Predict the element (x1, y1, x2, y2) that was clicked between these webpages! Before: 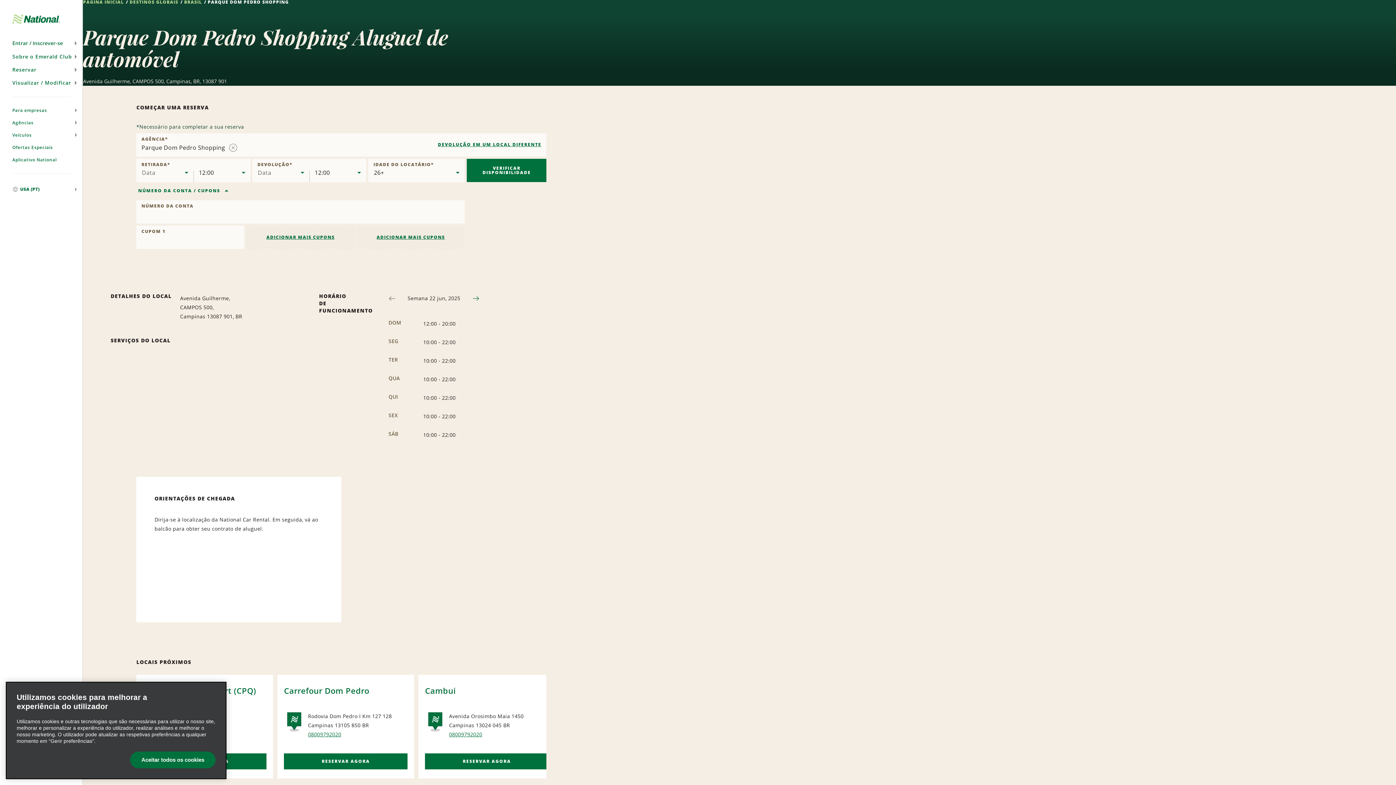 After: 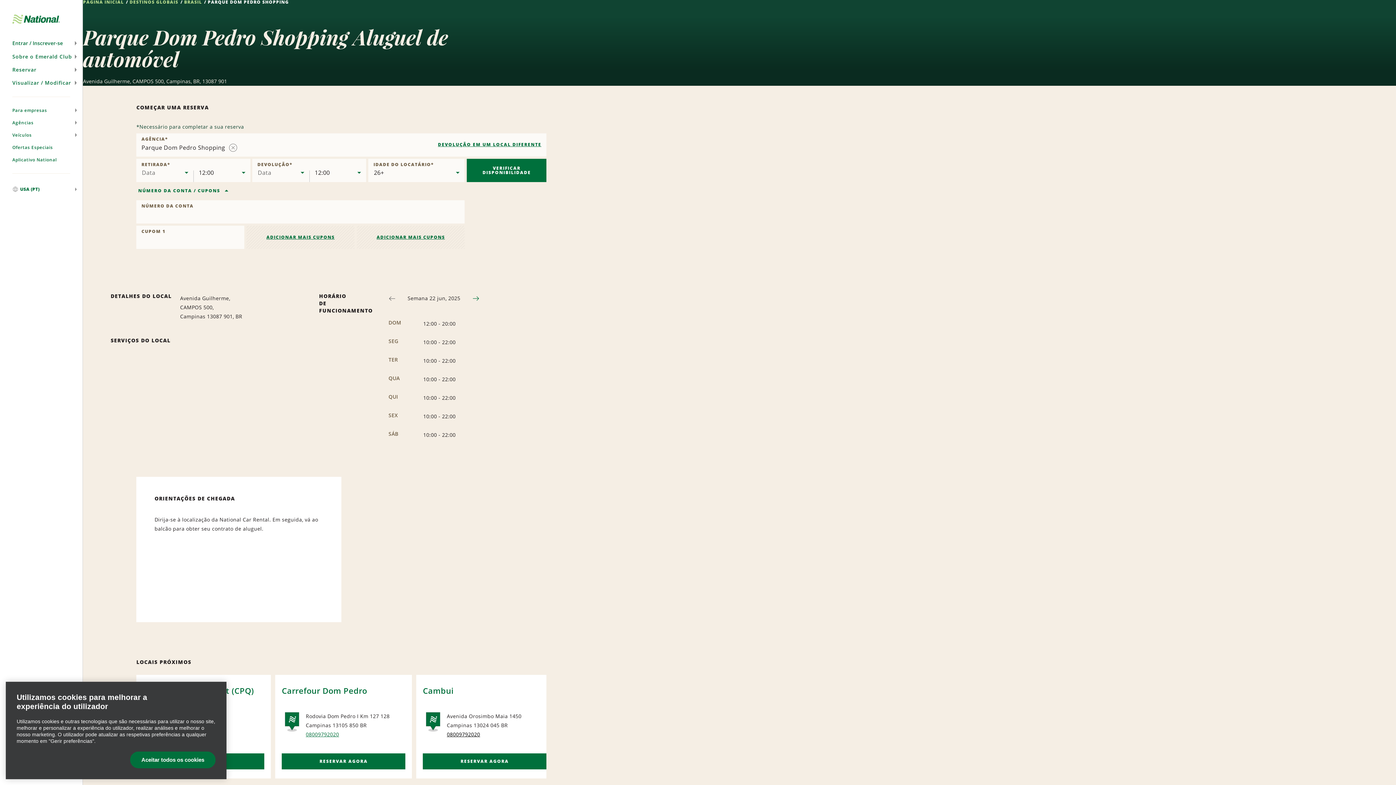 Action: bbox: (449, 730, 548, 739) label: 08009792020